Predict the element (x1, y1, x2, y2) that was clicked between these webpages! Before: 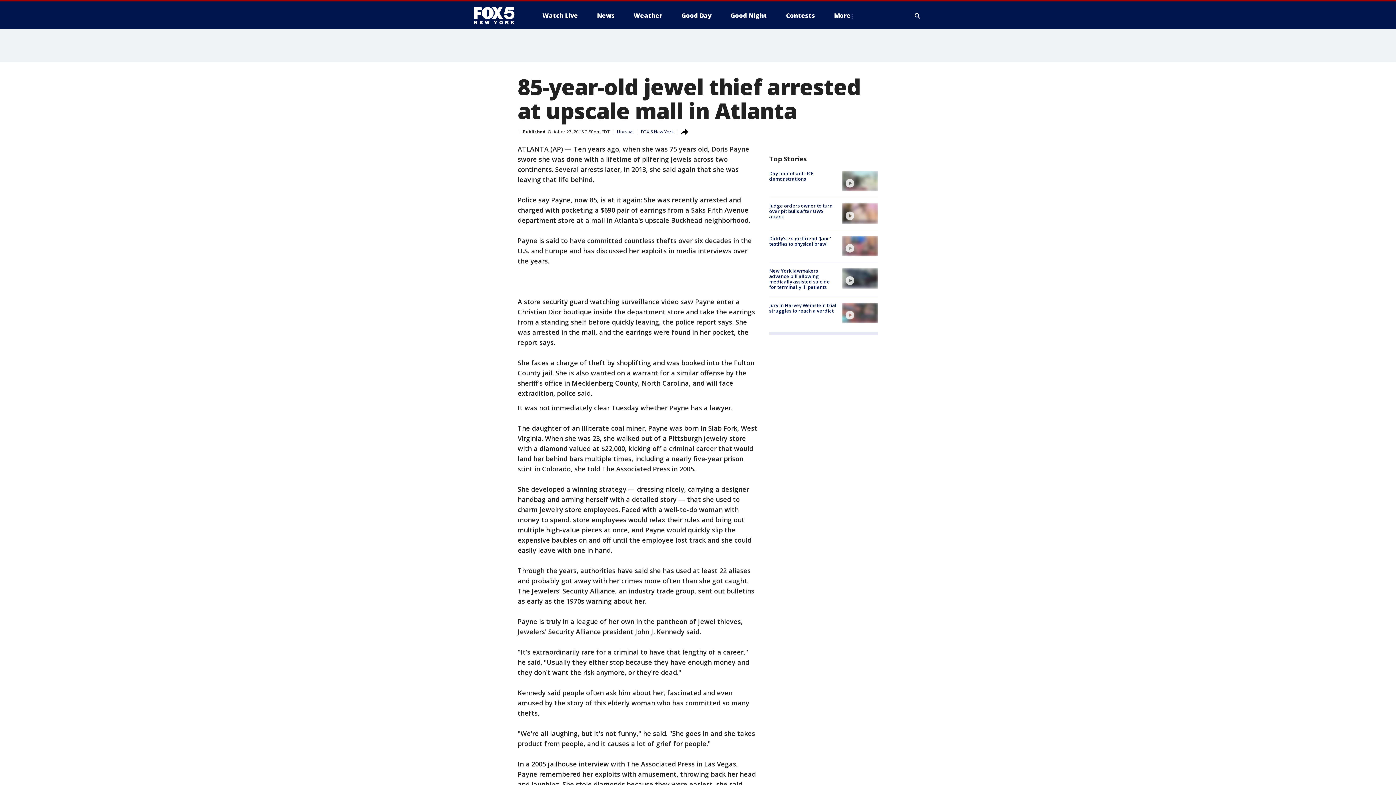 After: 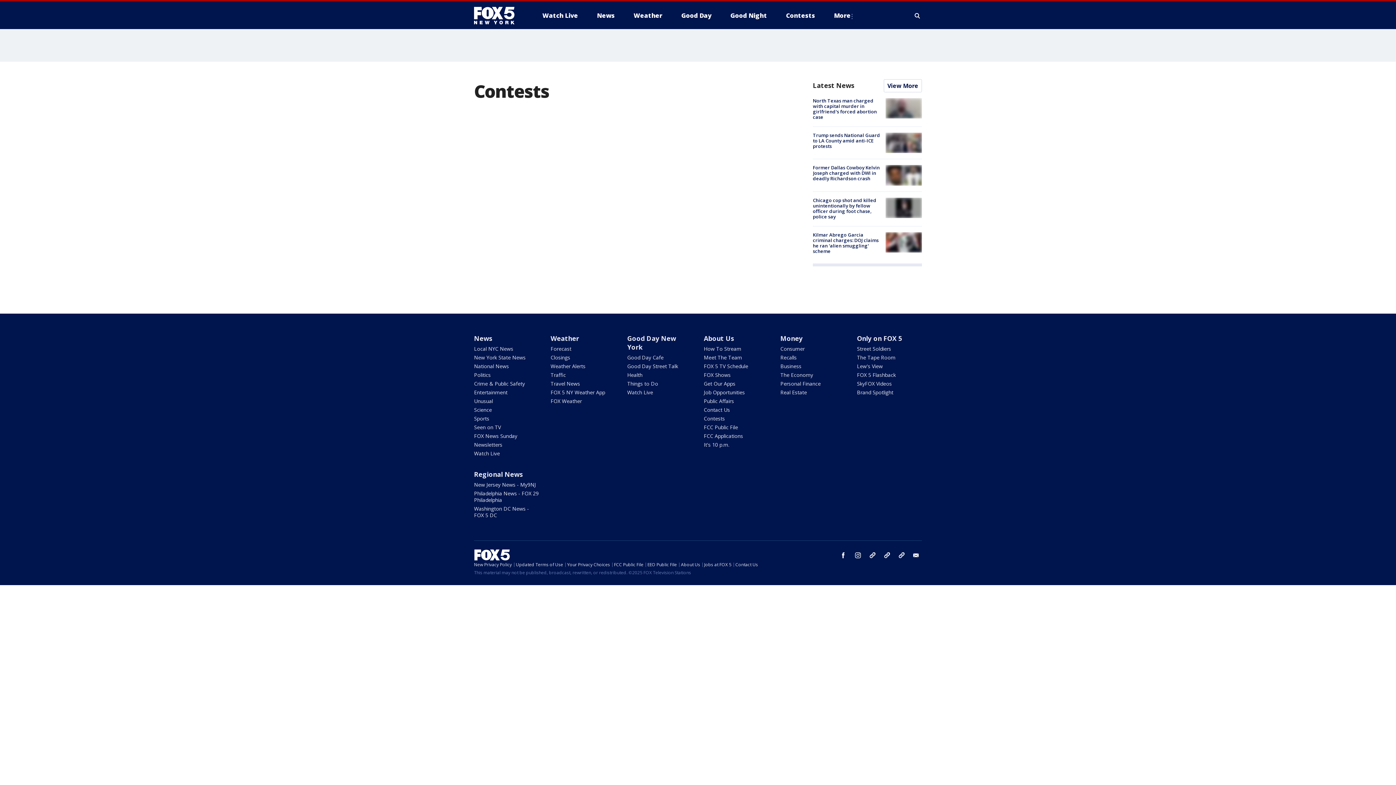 Action: bbox: (780, 9, 821, 21) label: Contests